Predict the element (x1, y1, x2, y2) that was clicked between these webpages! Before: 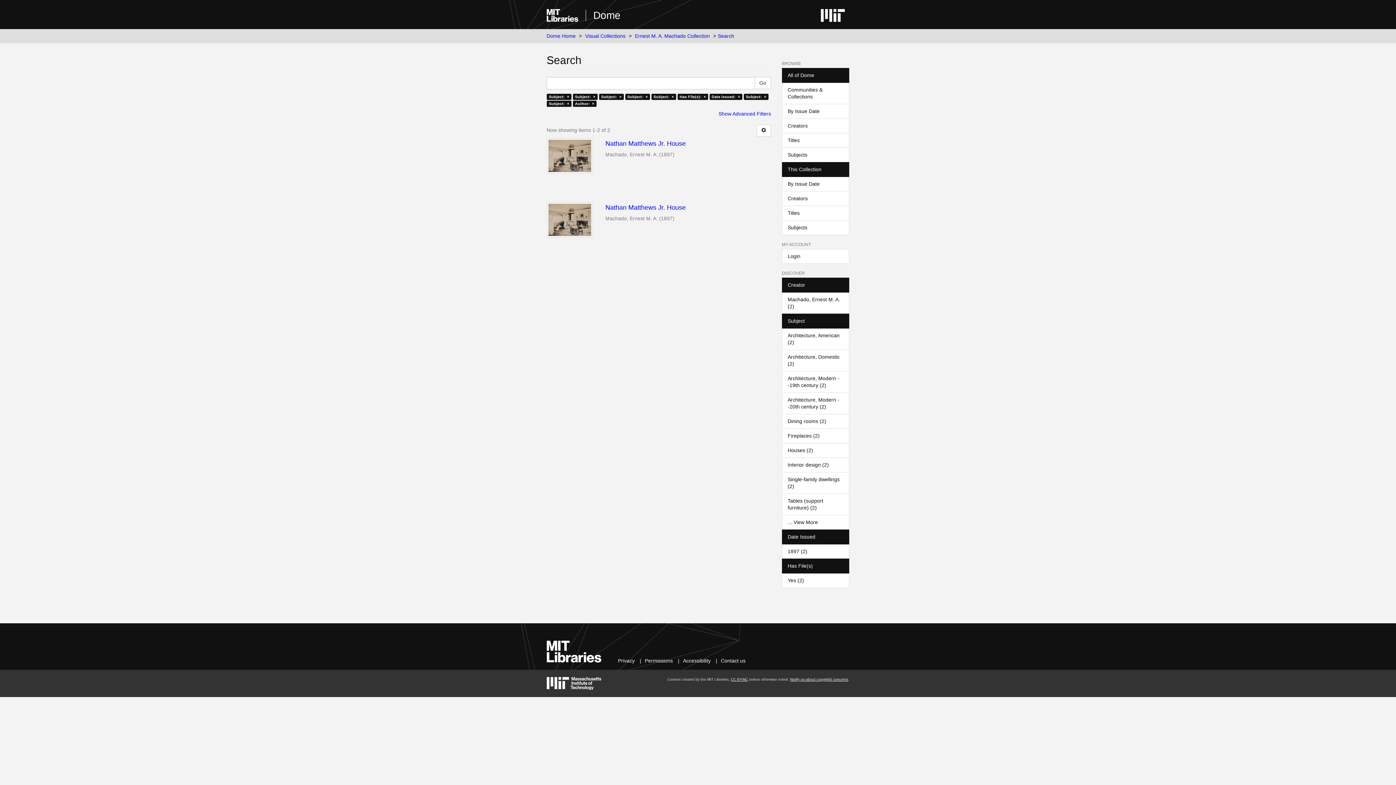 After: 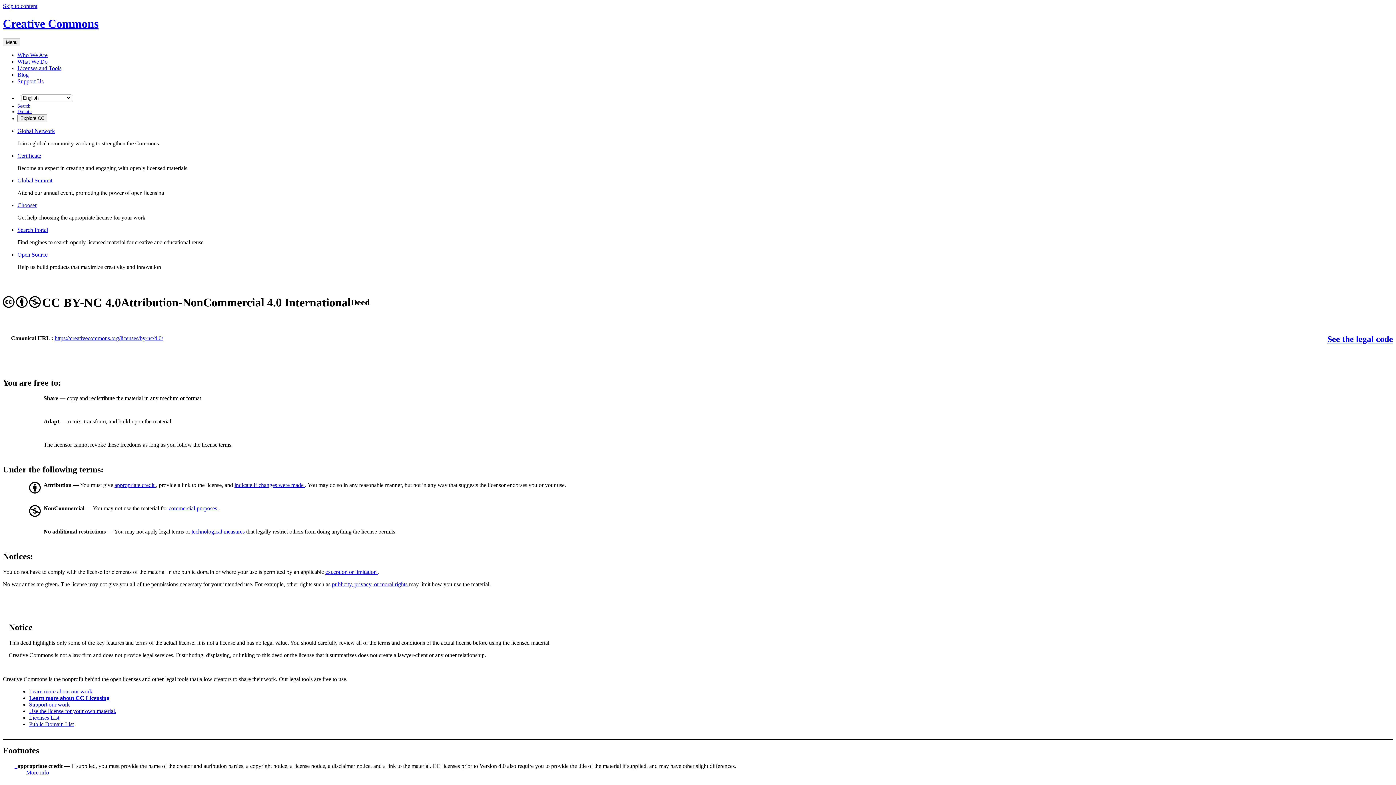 Action: bbox: (731, 677, 748, 681) label: CC BY-NC